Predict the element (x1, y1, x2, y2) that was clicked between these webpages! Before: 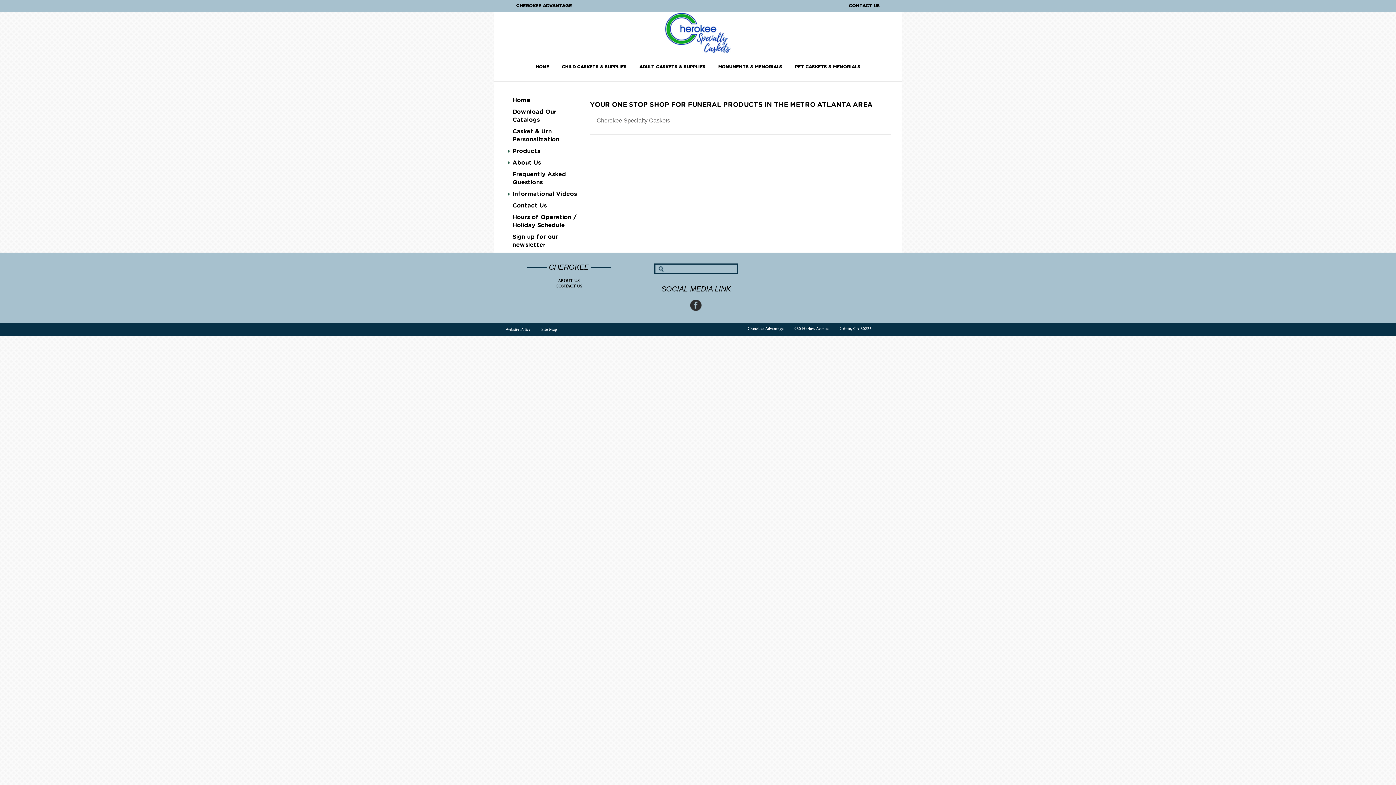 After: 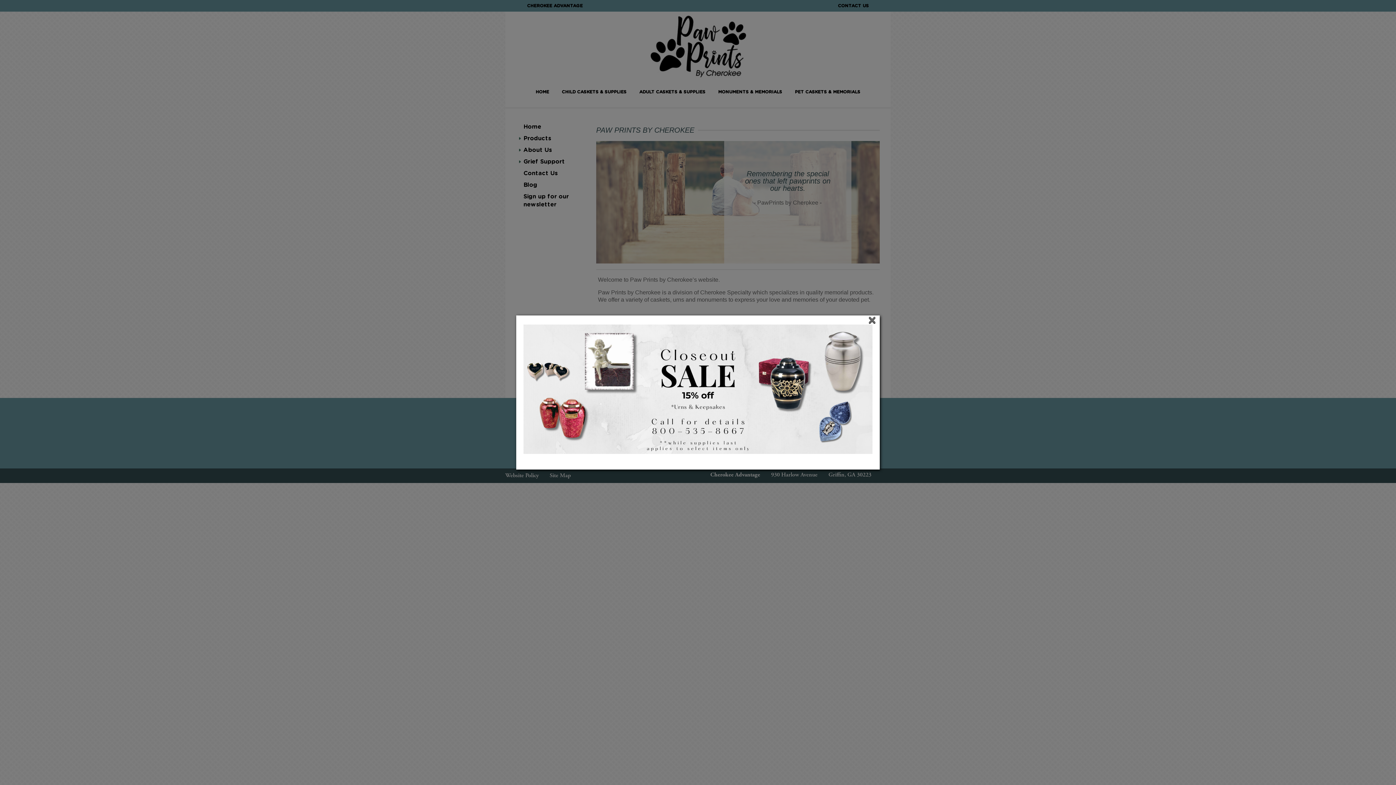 Action: bbox: (795, 64, 860, 69) label: PET CASKETS & MEMORIALS